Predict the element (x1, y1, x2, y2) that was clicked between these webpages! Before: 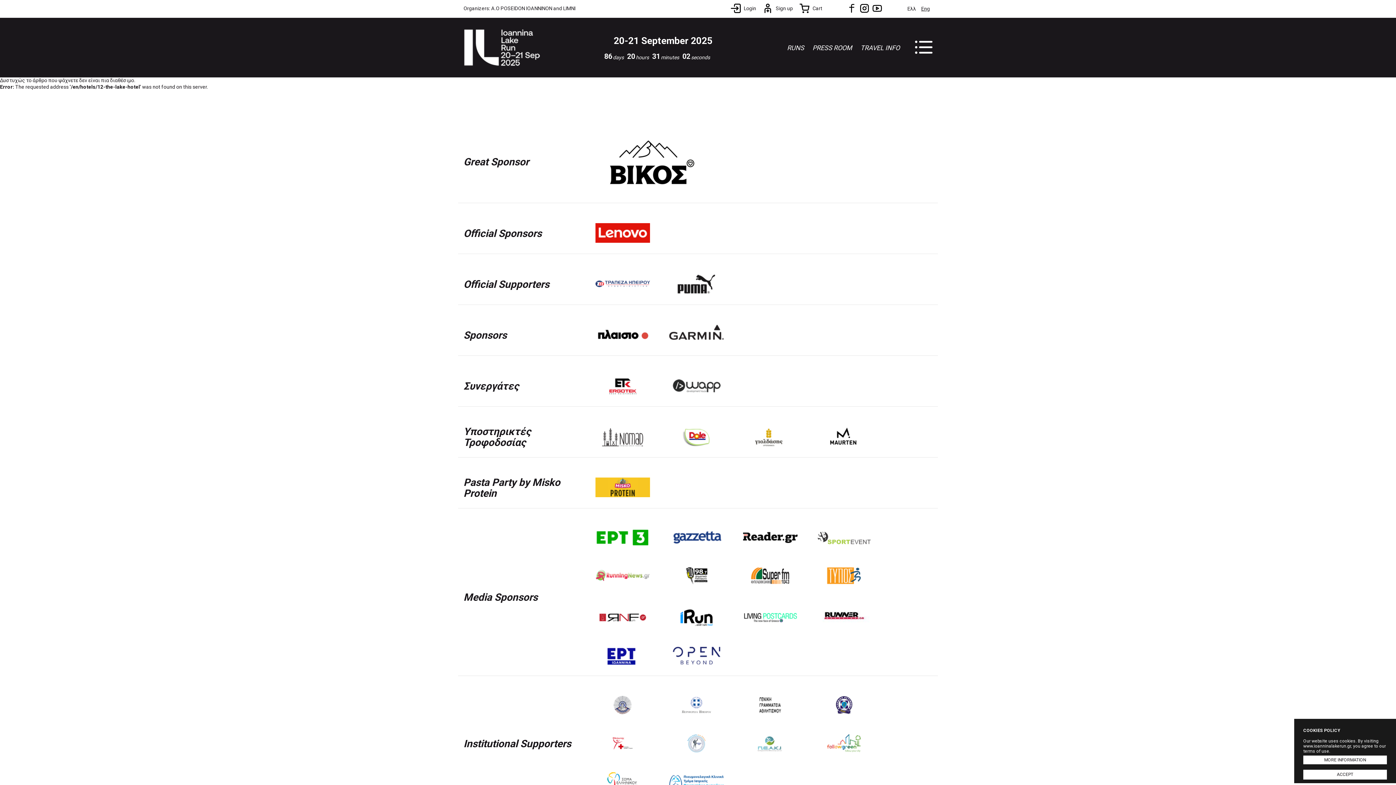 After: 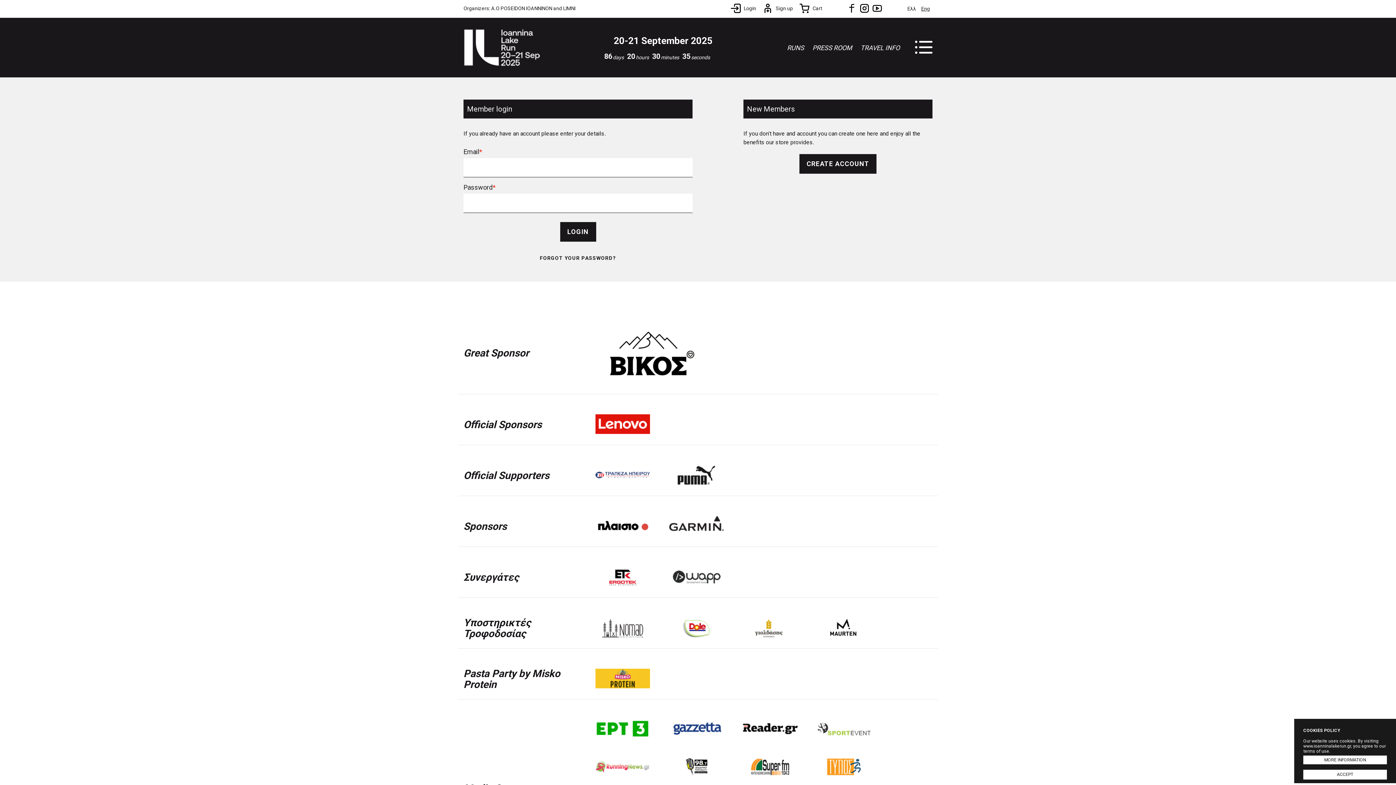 Action: bbox: (730, 1, 756, 14) label: Login